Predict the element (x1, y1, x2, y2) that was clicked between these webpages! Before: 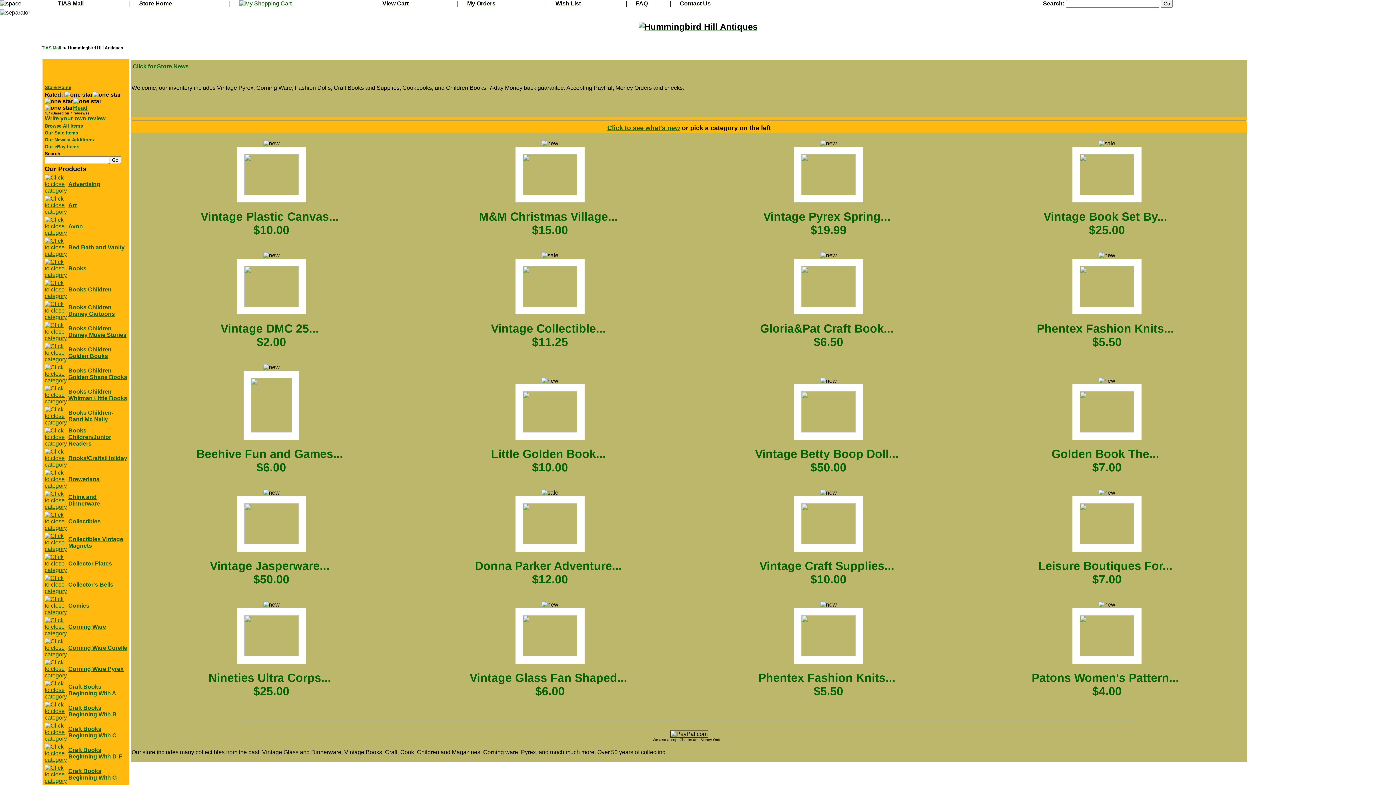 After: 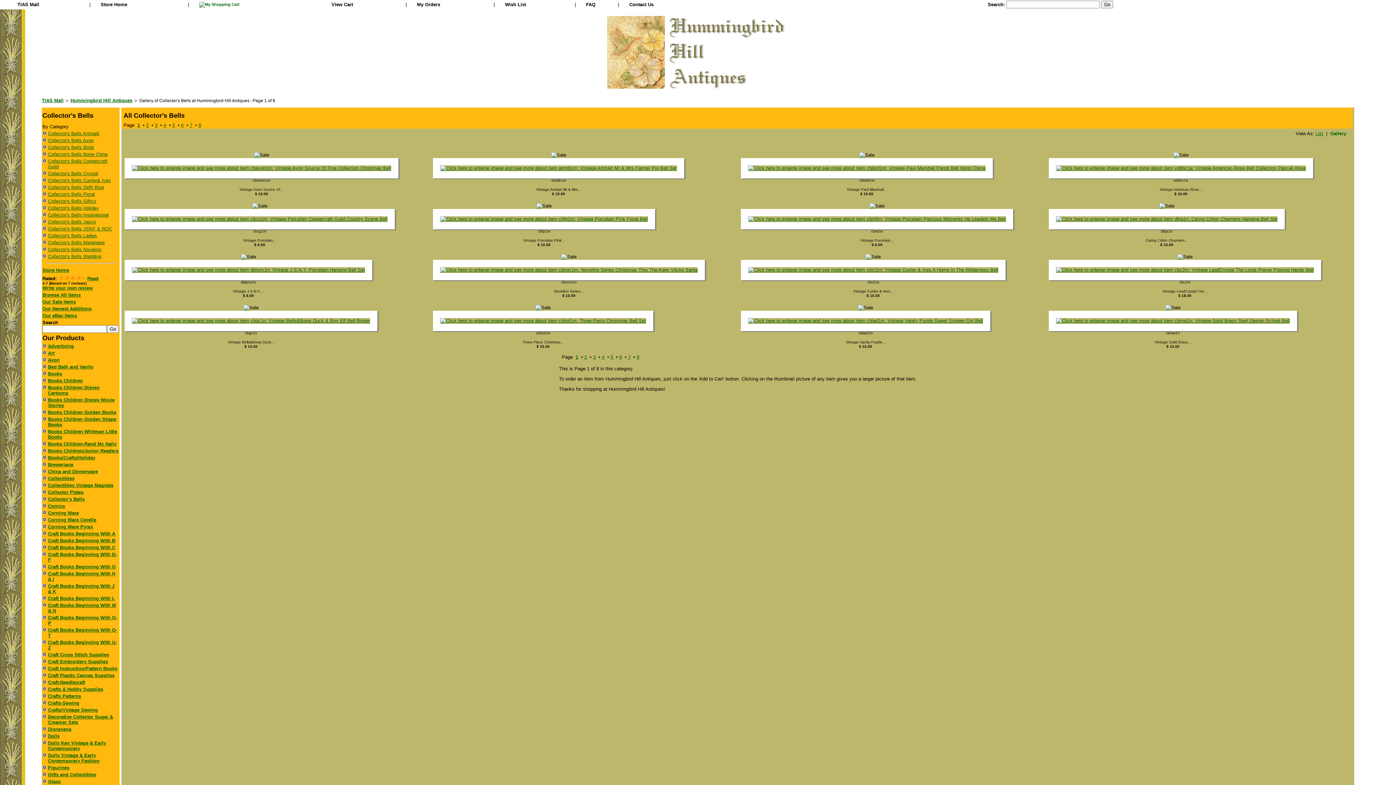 Action: bbox: (44, 588, 66, 594)